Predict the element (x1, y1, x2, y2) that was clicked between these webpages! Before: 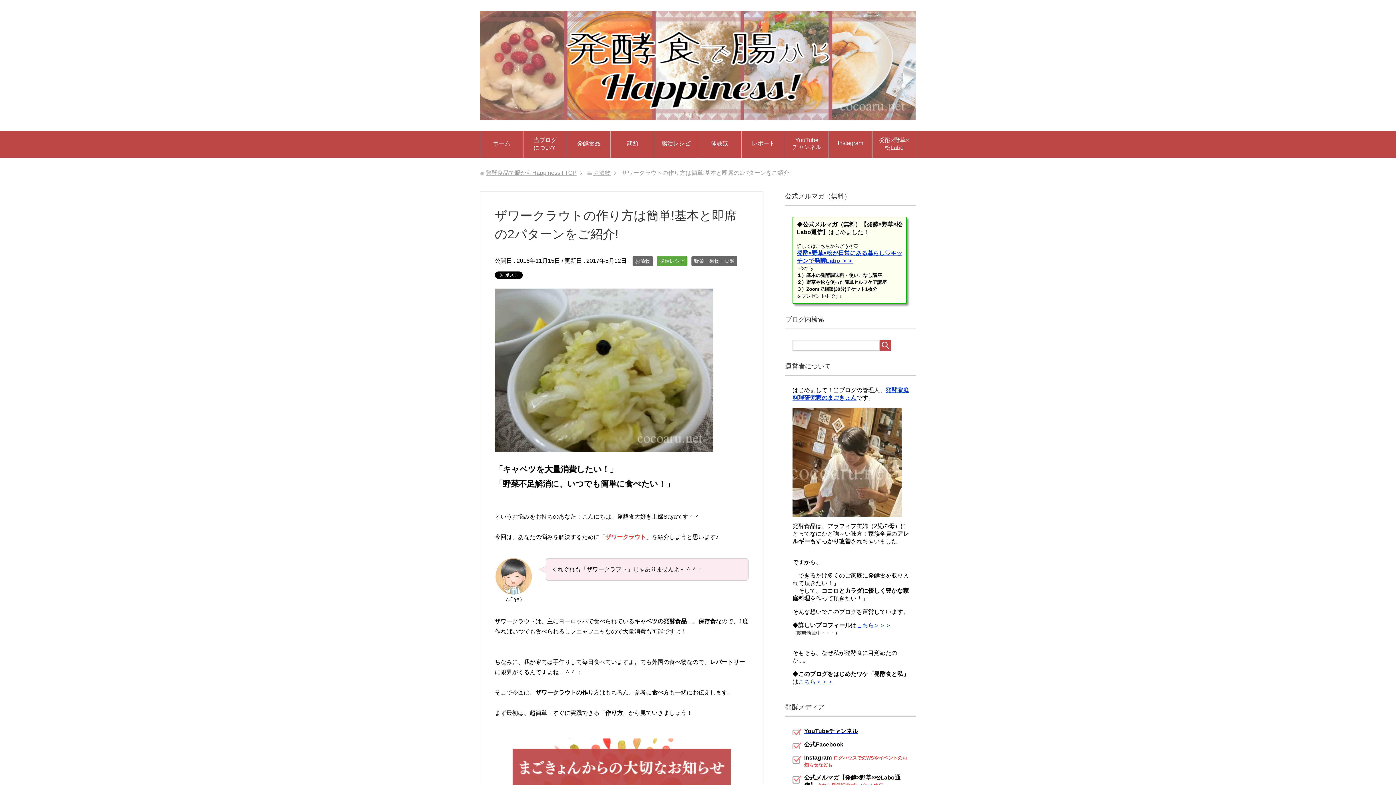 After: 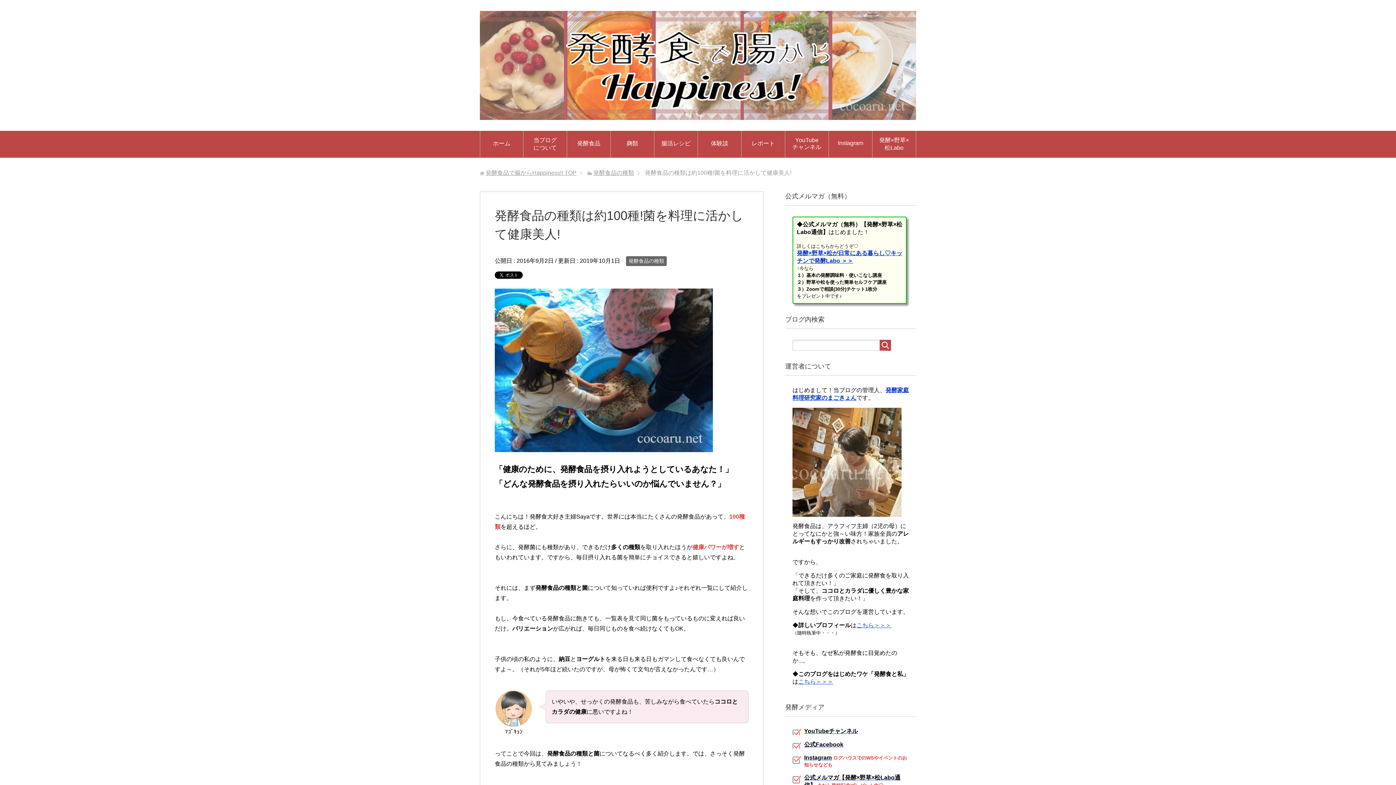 Action: bbox: (567, 134, 610, 154) label: 発酵食品